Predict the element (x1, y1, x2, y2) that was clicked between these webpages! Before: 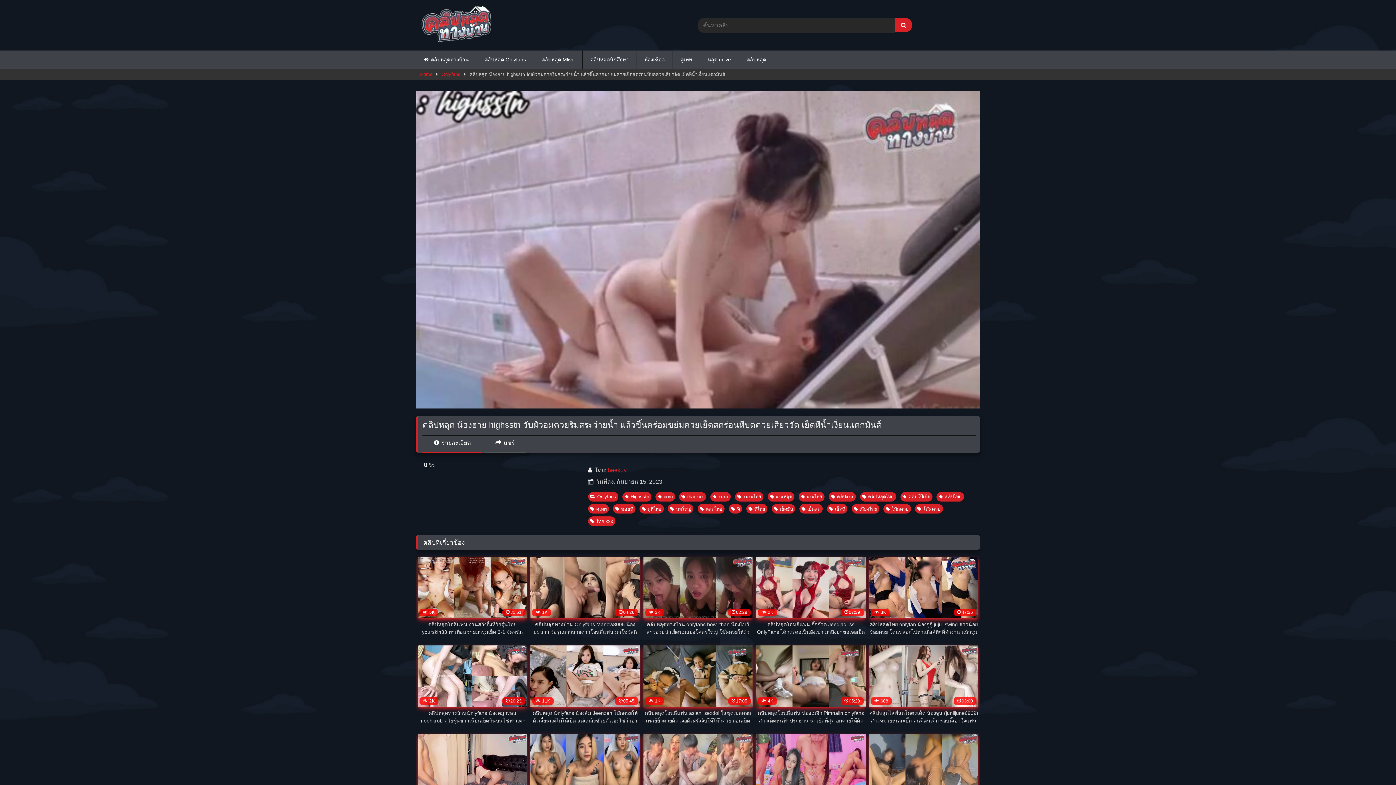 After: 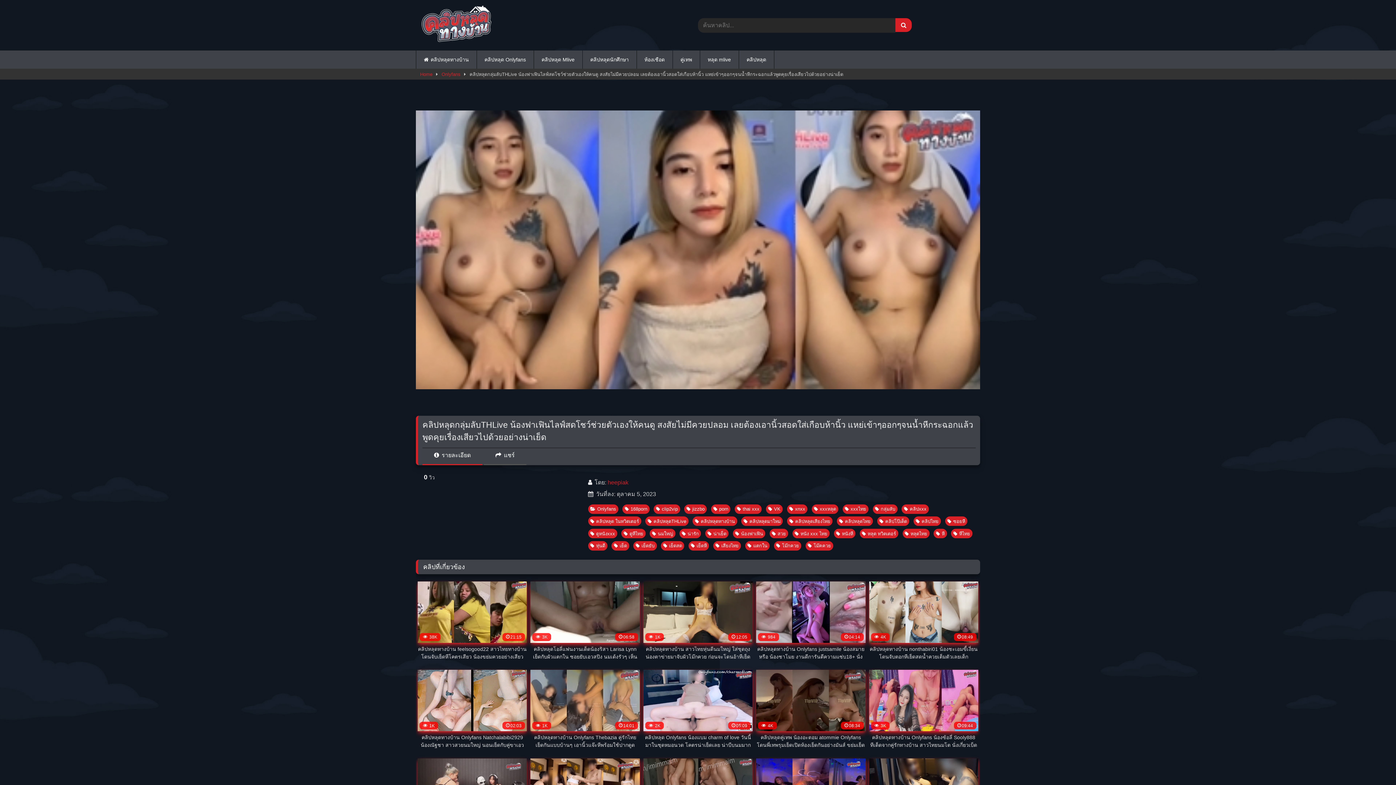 Action: bbox: (530, 734, 639, 813) label:  1K
01:17:05
คลิปหลุดกลุ่มลับTHLive น้องฟาเฟินไลฟ์สดโชว์ช่วยตัวเองให้คนดู สงสัยไม่มีควยปลอม เลยต้องเอานิ้วสอดใส่เกือบห้านิ้ว แหย่เข้าๆออกๆจนน้ำหีกระฉอกแล้วพูดคุยเรื่องเสียวไปด้วยอย่างน่าเย็ด